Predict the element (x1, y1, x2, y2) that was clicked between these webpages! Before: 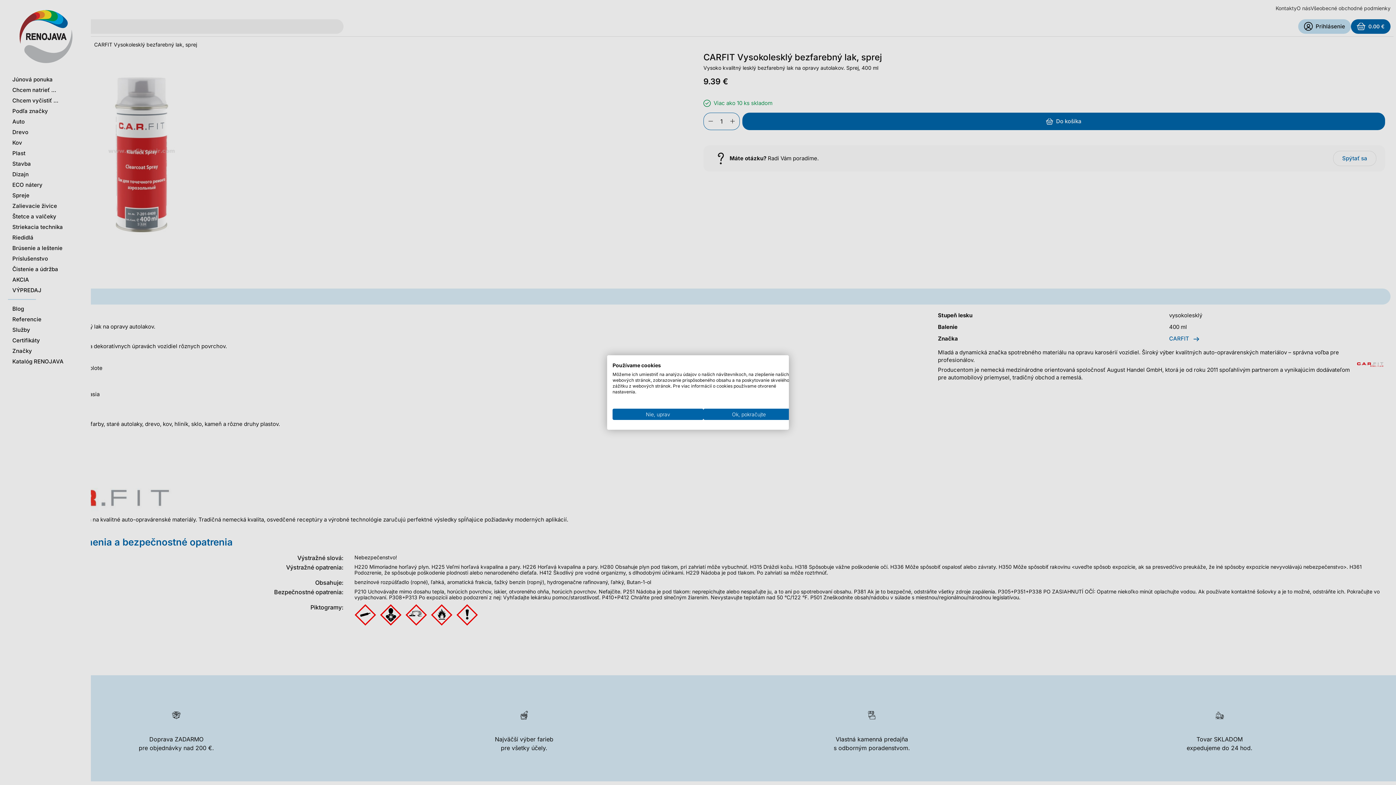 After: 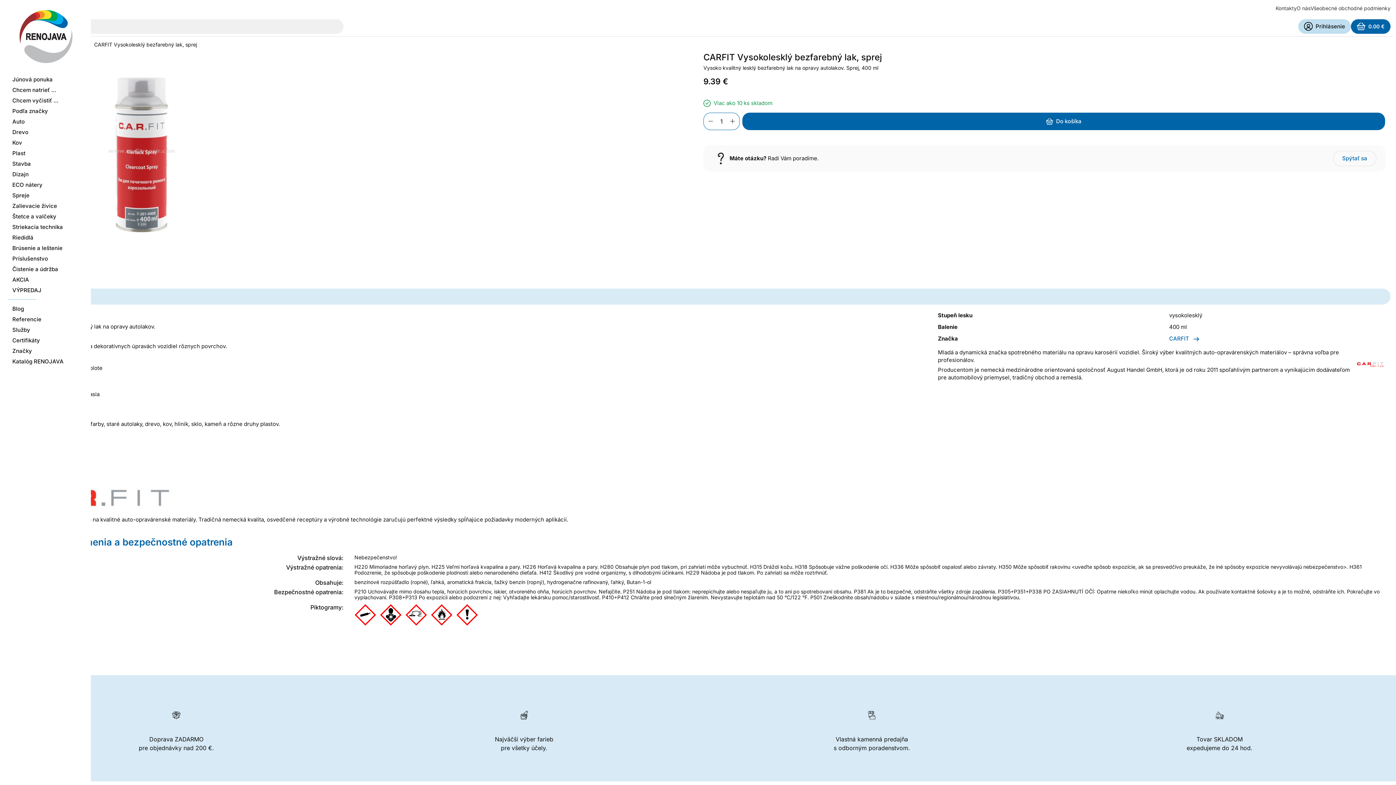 Action: bbox: (703, 408, 794, 420) label: Prijať všetky cookies